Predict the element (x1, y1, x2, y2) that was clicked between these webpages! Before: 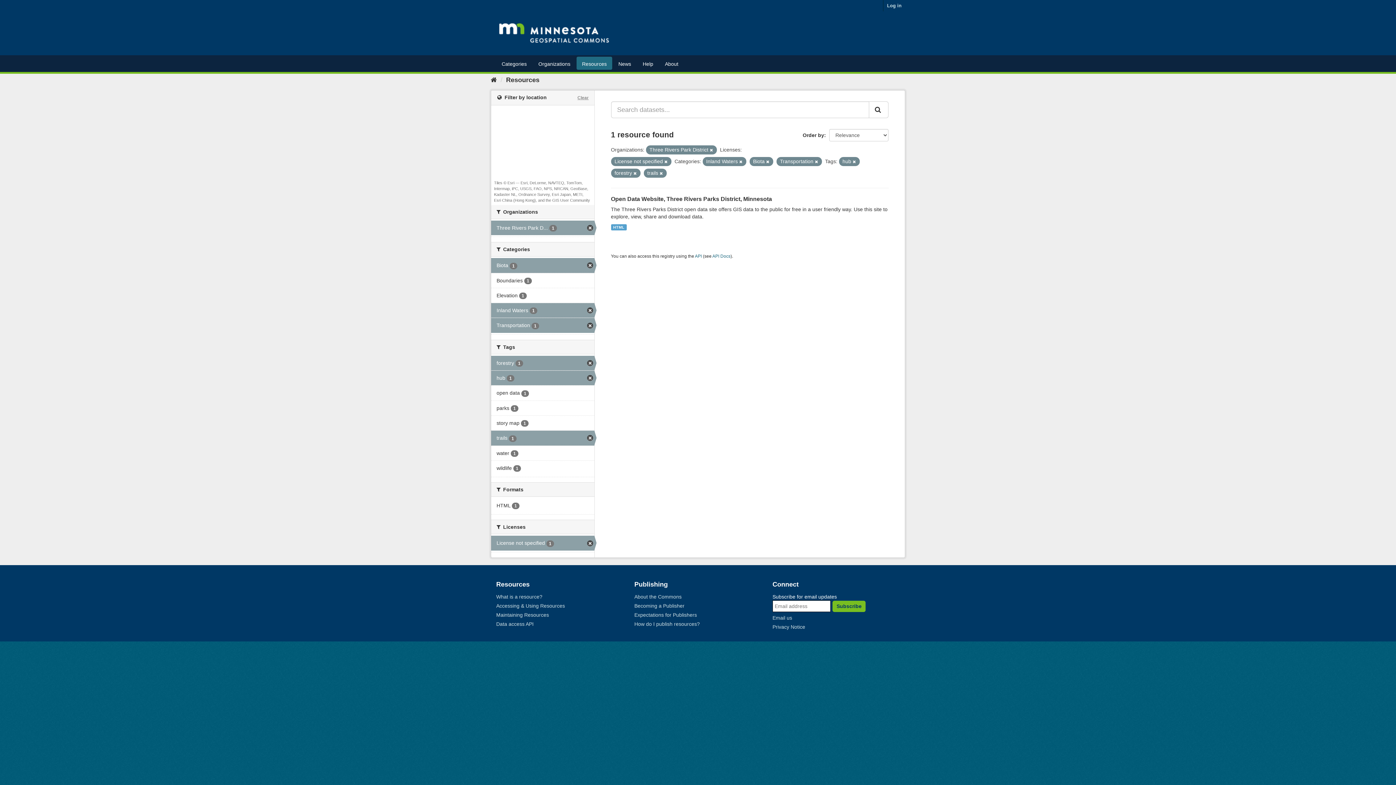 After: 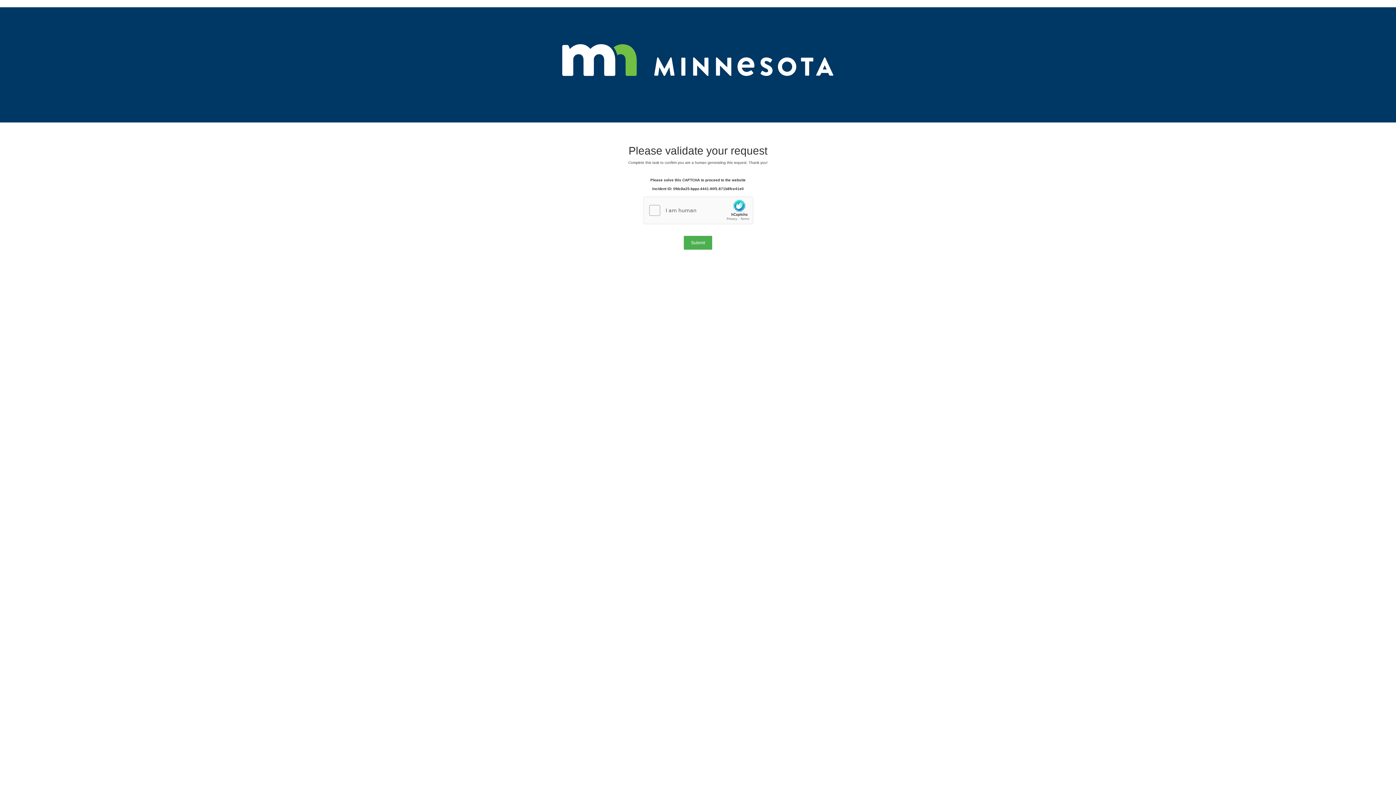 Action: bbox: (739, 159, 742, 164)